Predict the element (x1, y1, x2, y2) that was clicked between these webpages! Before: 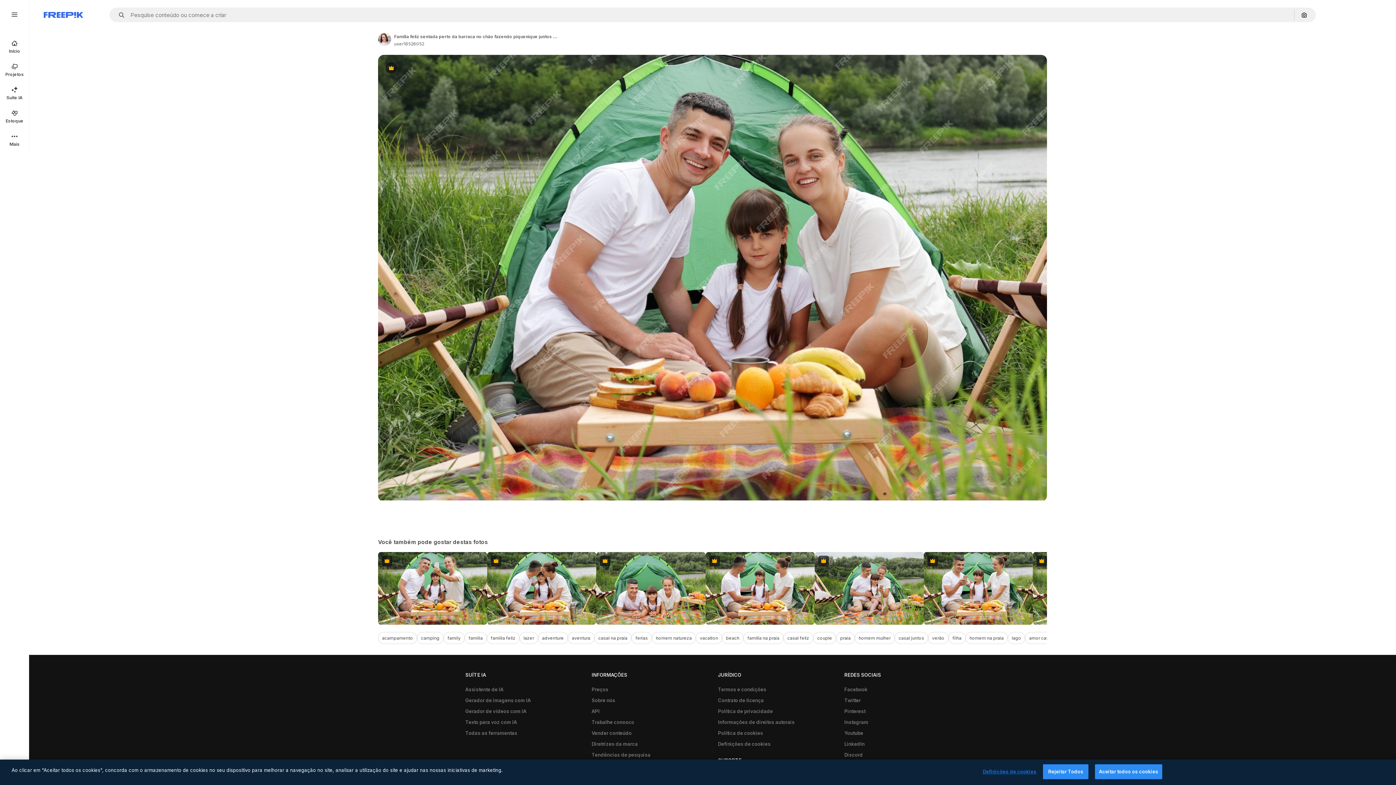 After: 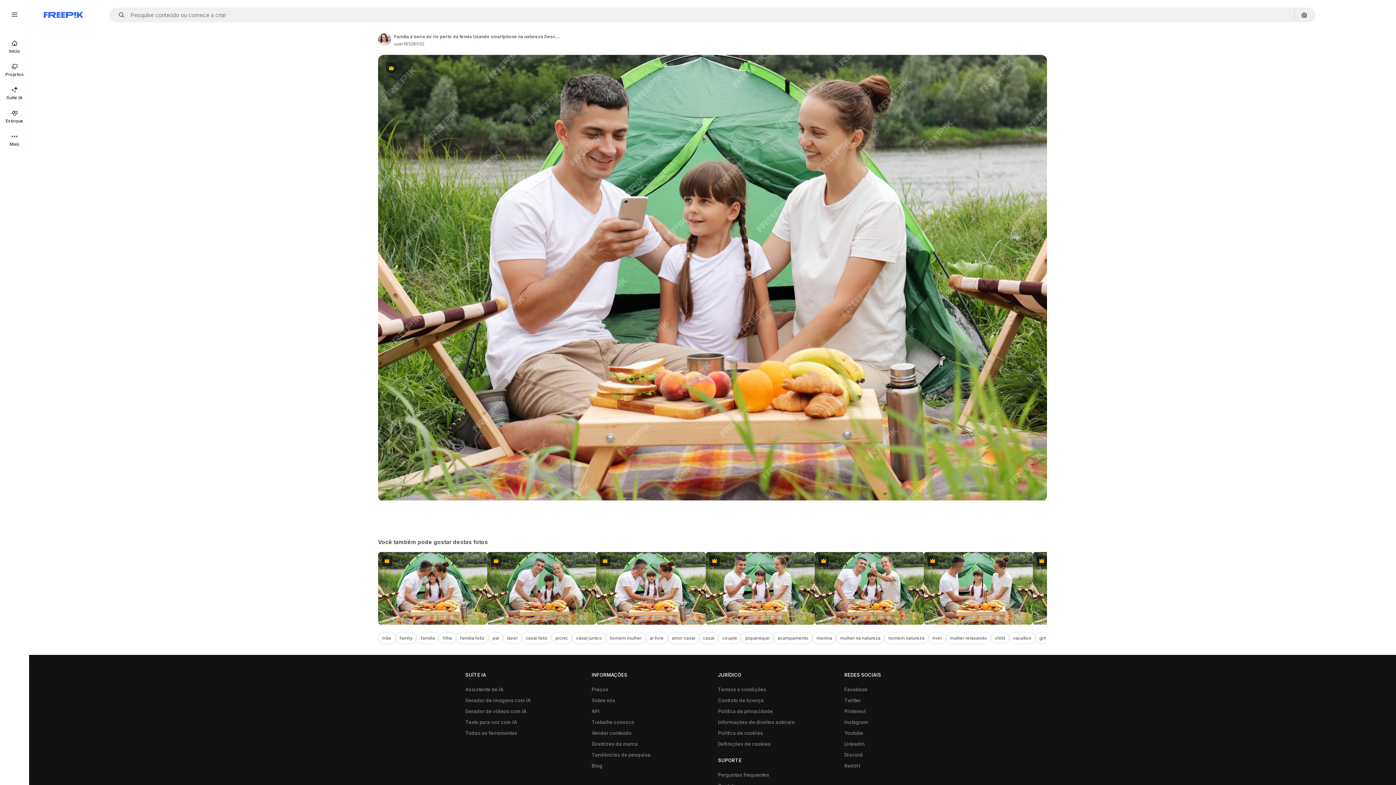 Action: bbox: (924, 552, 1033, 625) label: Premium